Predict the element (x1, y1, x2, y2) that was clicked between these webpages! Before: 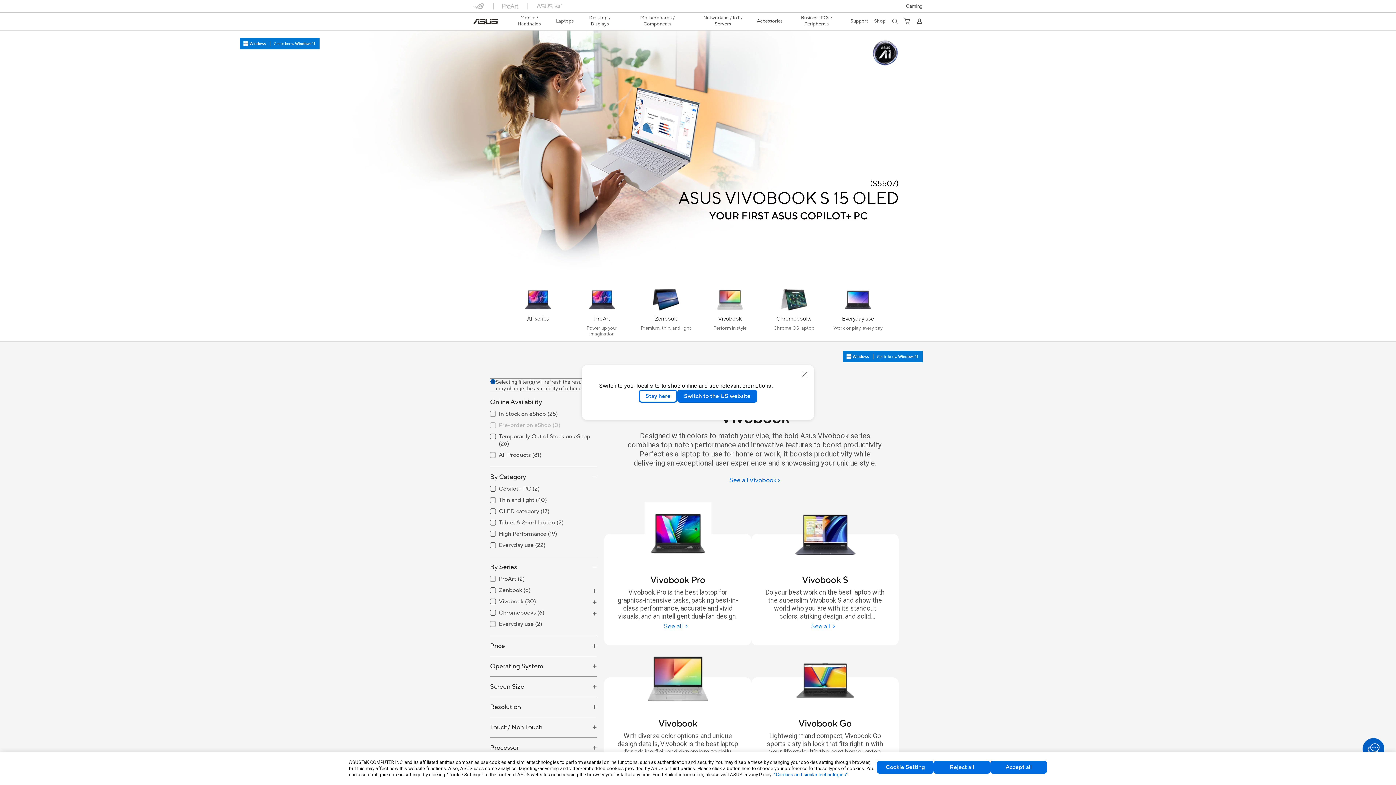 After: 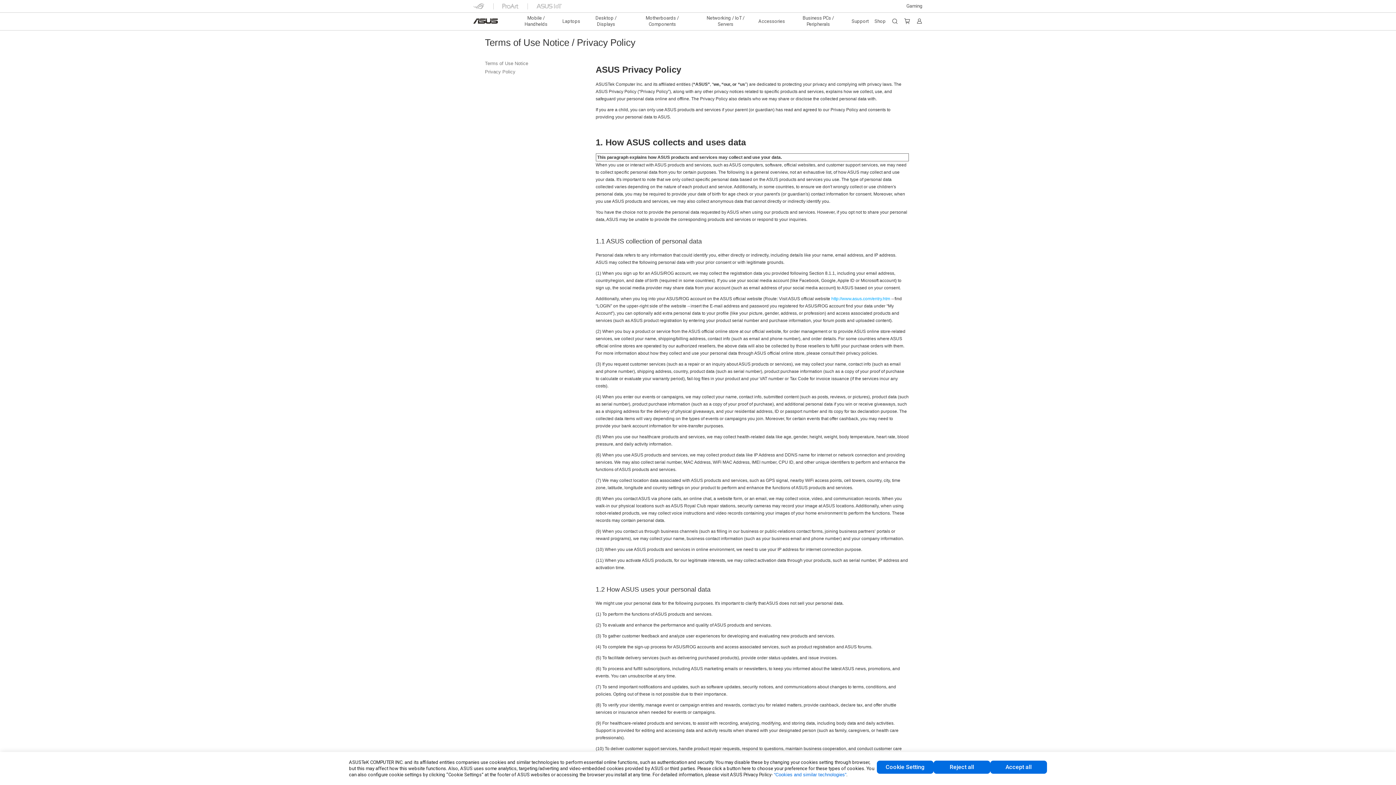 Action: bbox: (774, 772, 848, 777) label: “Cookies and similar technologies”